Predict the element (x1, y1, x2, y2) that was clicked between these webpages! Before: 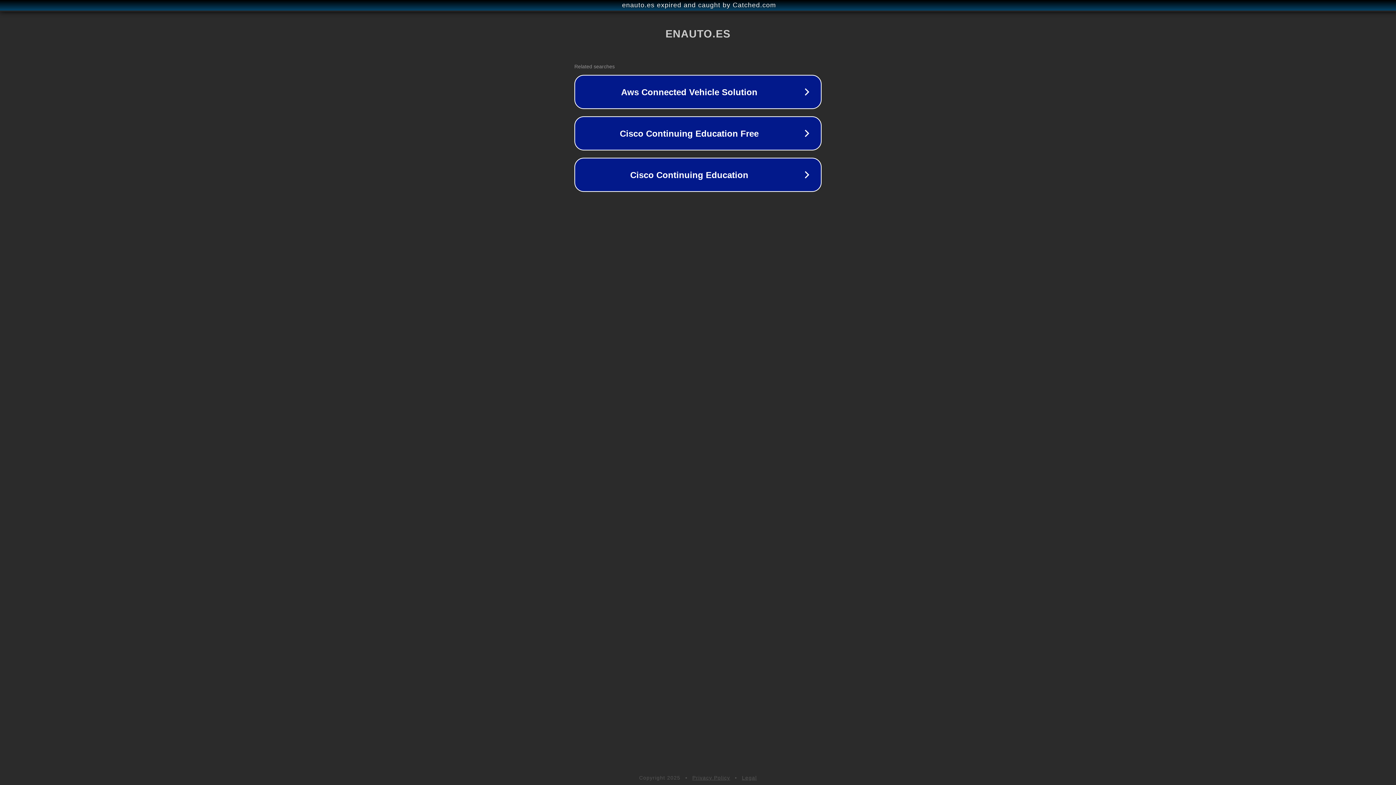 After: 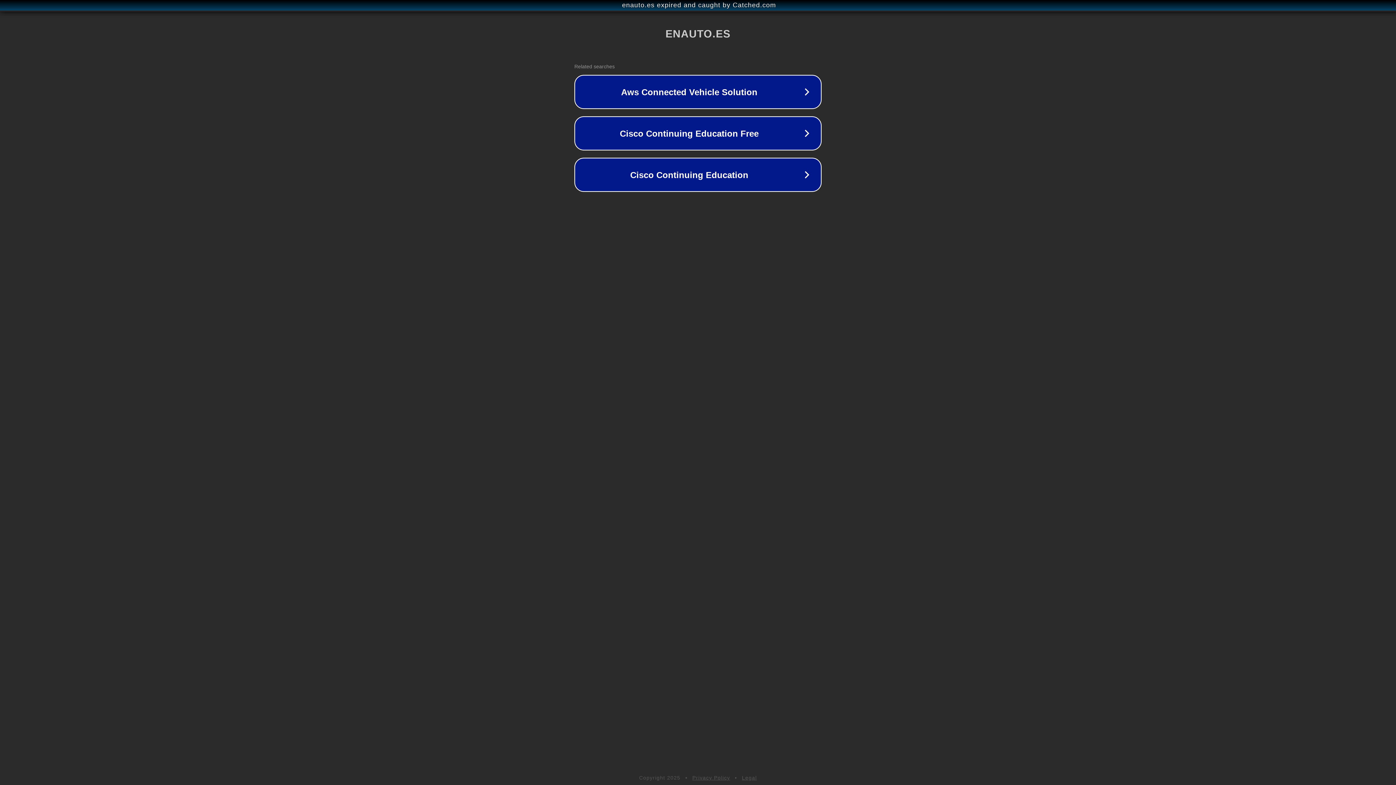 Action: bbox: (692, 775, 730, 781) label: Privacy Policy